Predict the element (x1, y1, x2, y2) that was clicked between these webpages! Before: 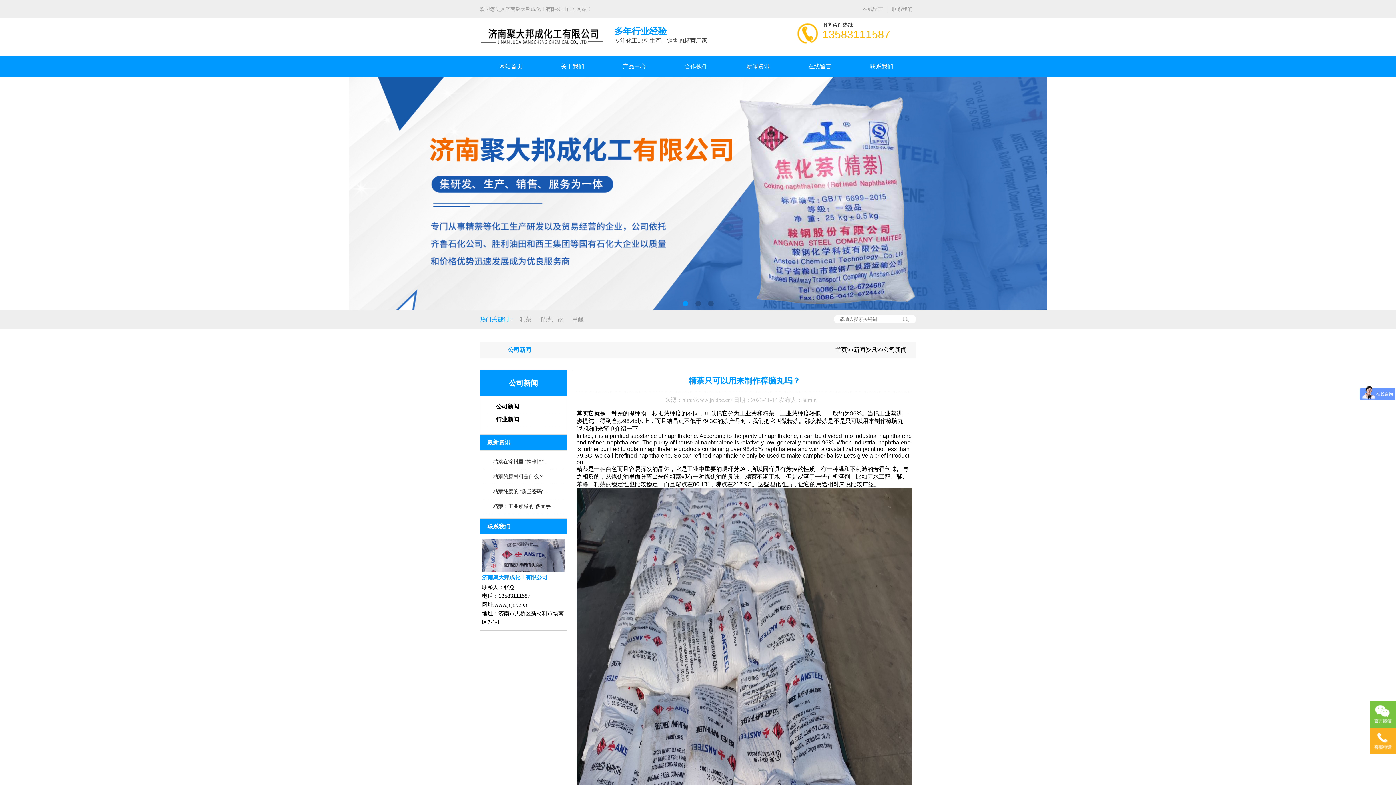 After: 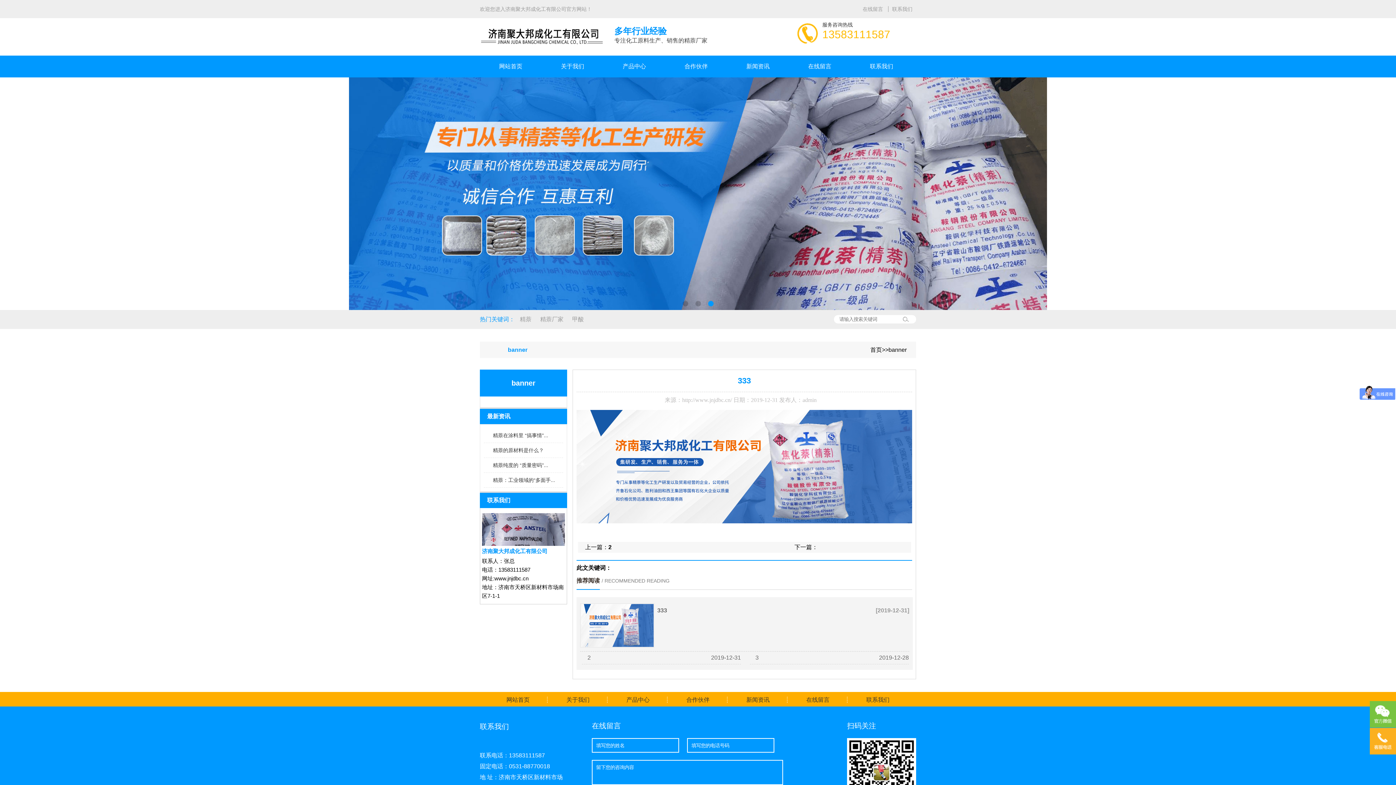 Action: bbox: (349, 75, 1047, 312)